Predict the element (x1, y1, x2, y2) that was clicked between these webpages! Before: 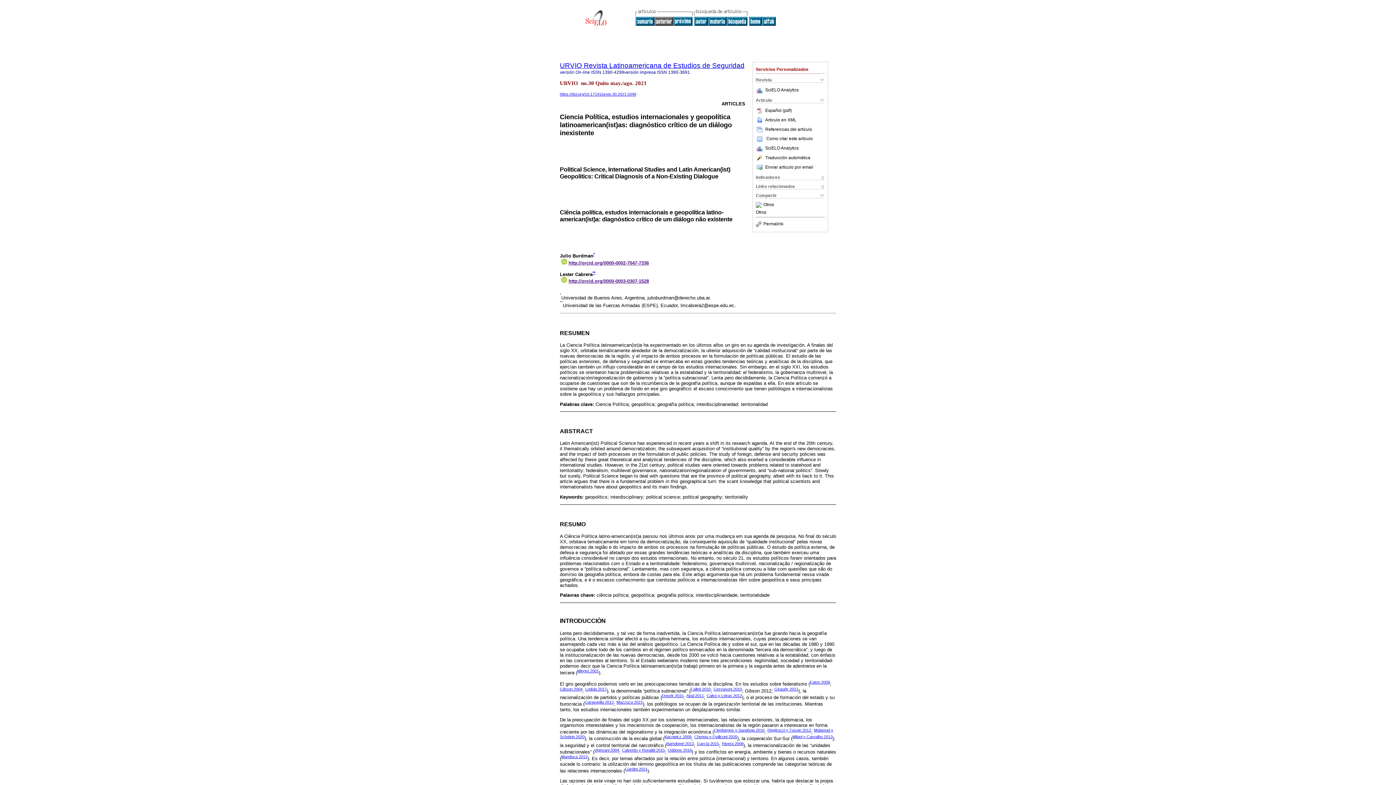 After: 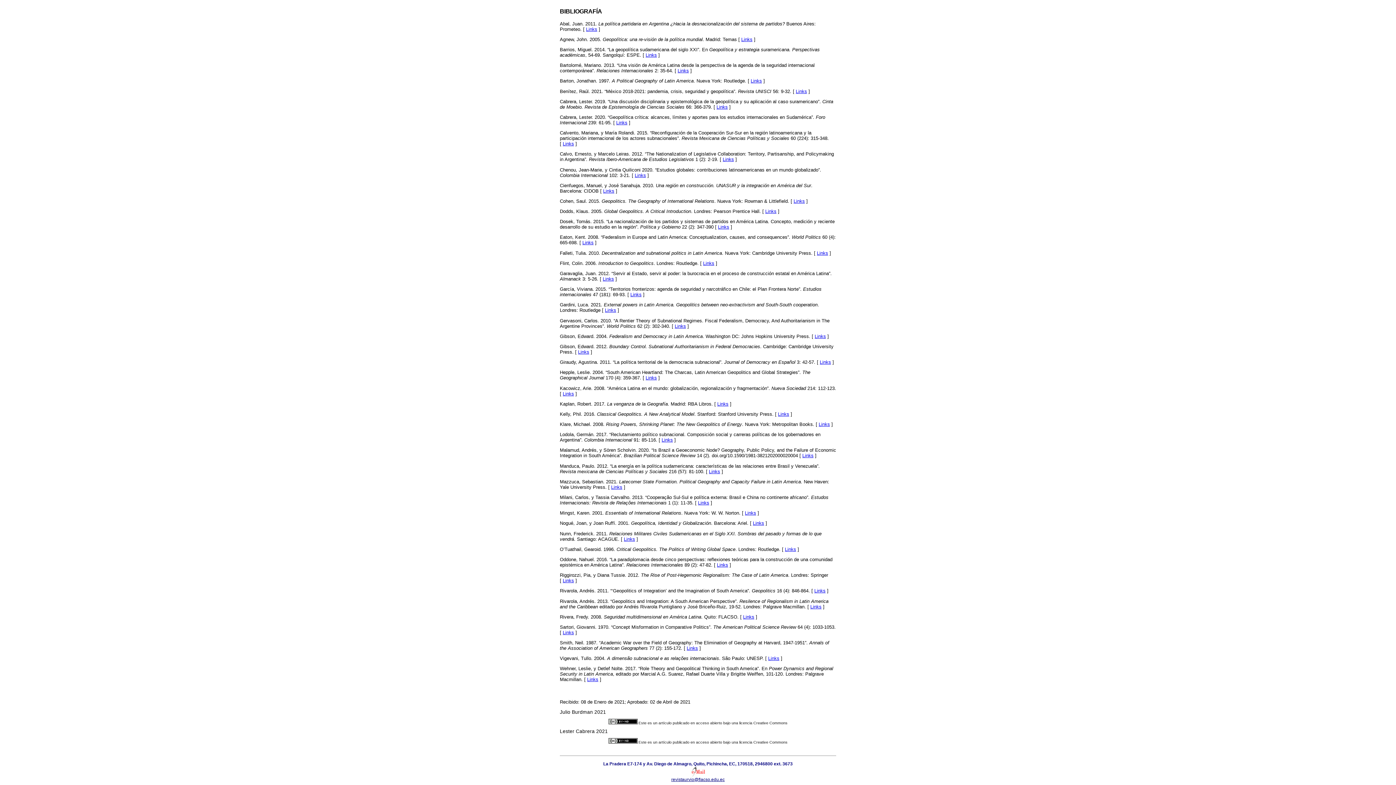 Action: bbox: (722, 741, 743, 746) label: Rivera 2008